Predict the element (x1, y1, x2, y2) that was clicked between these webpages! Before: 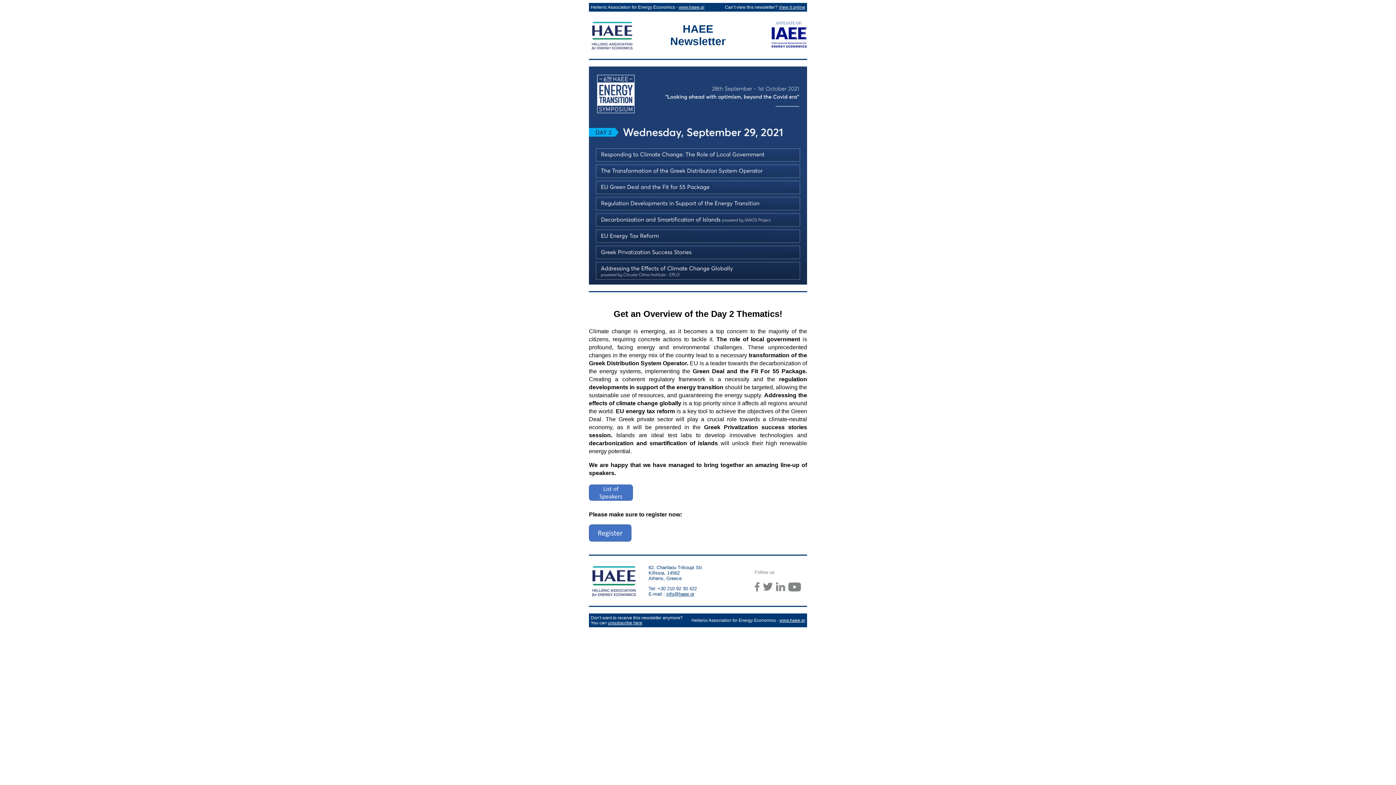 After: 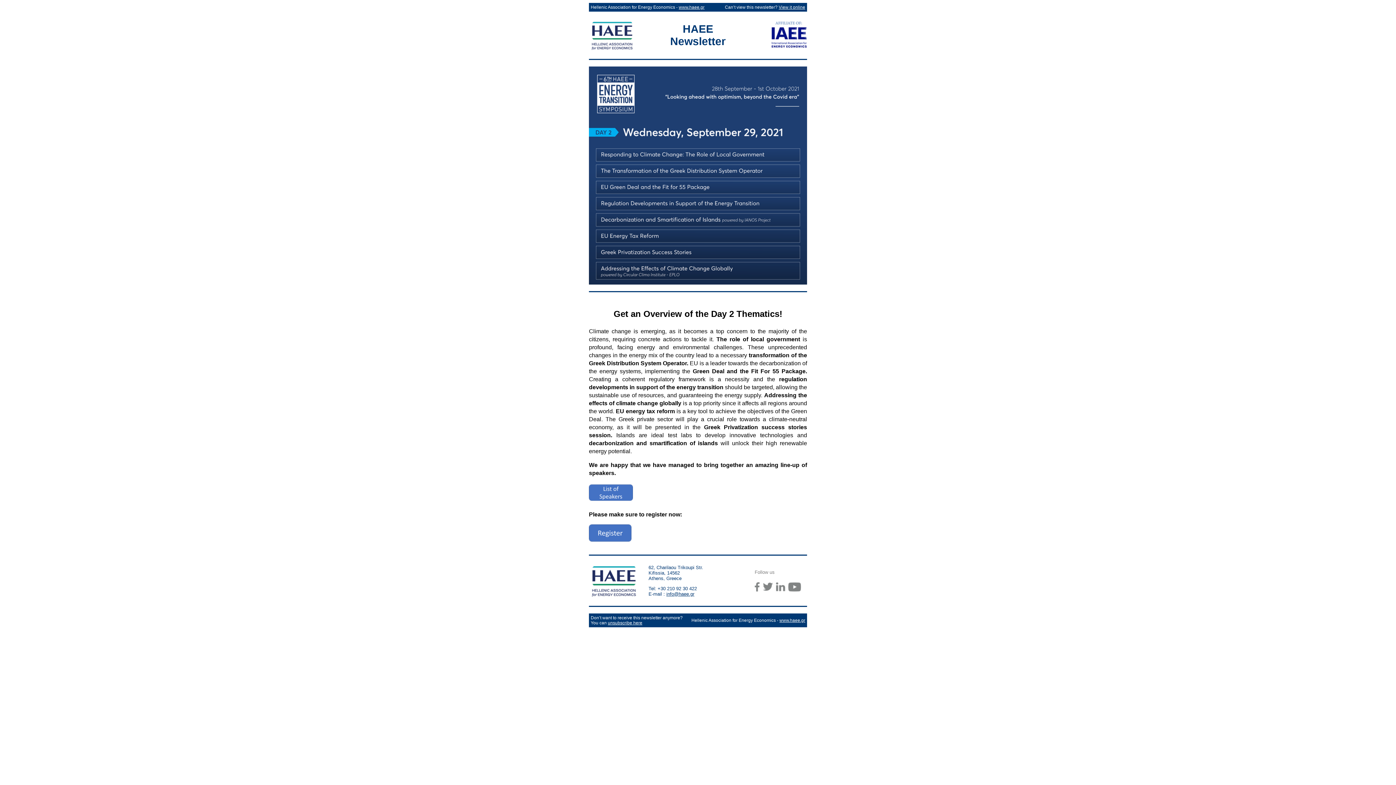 Action: bbox: (589, 537, 631, 543)